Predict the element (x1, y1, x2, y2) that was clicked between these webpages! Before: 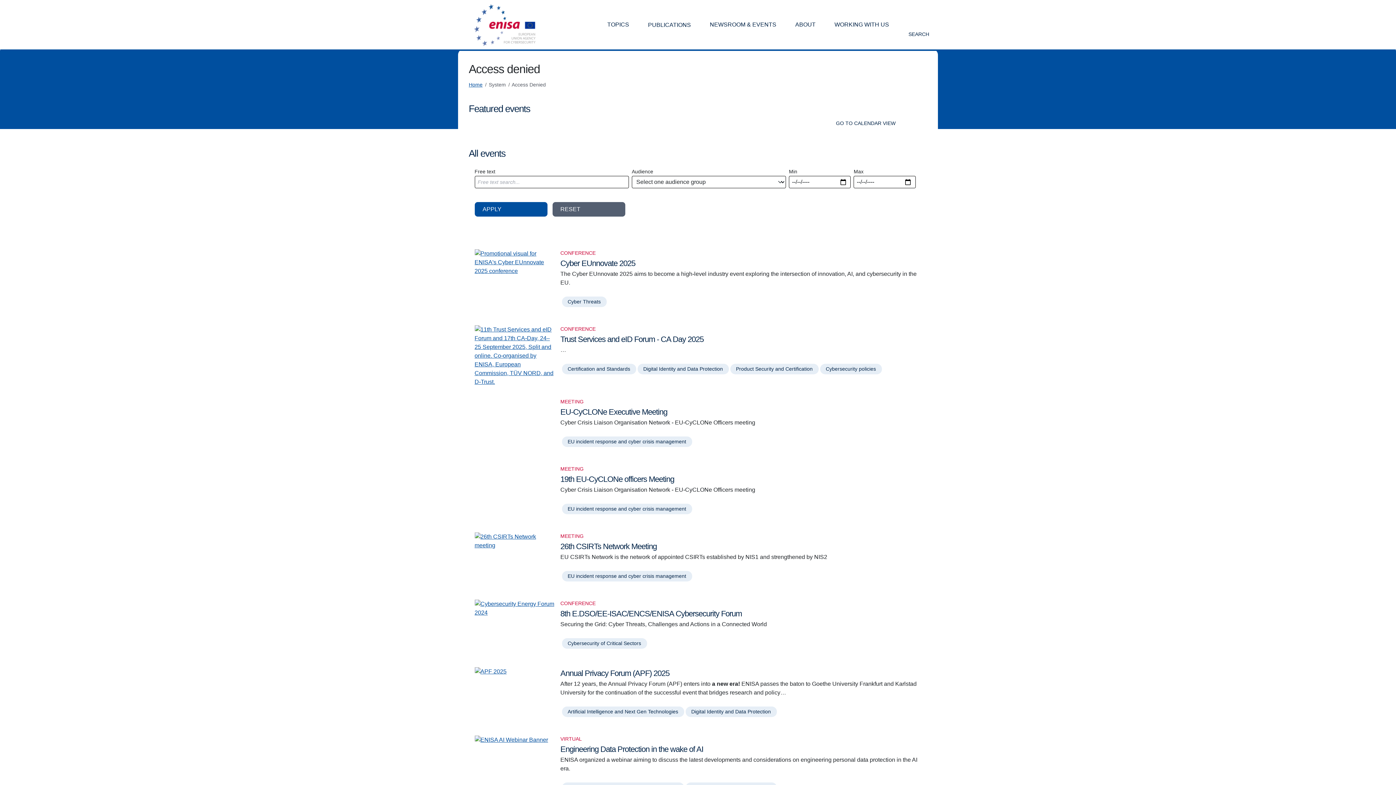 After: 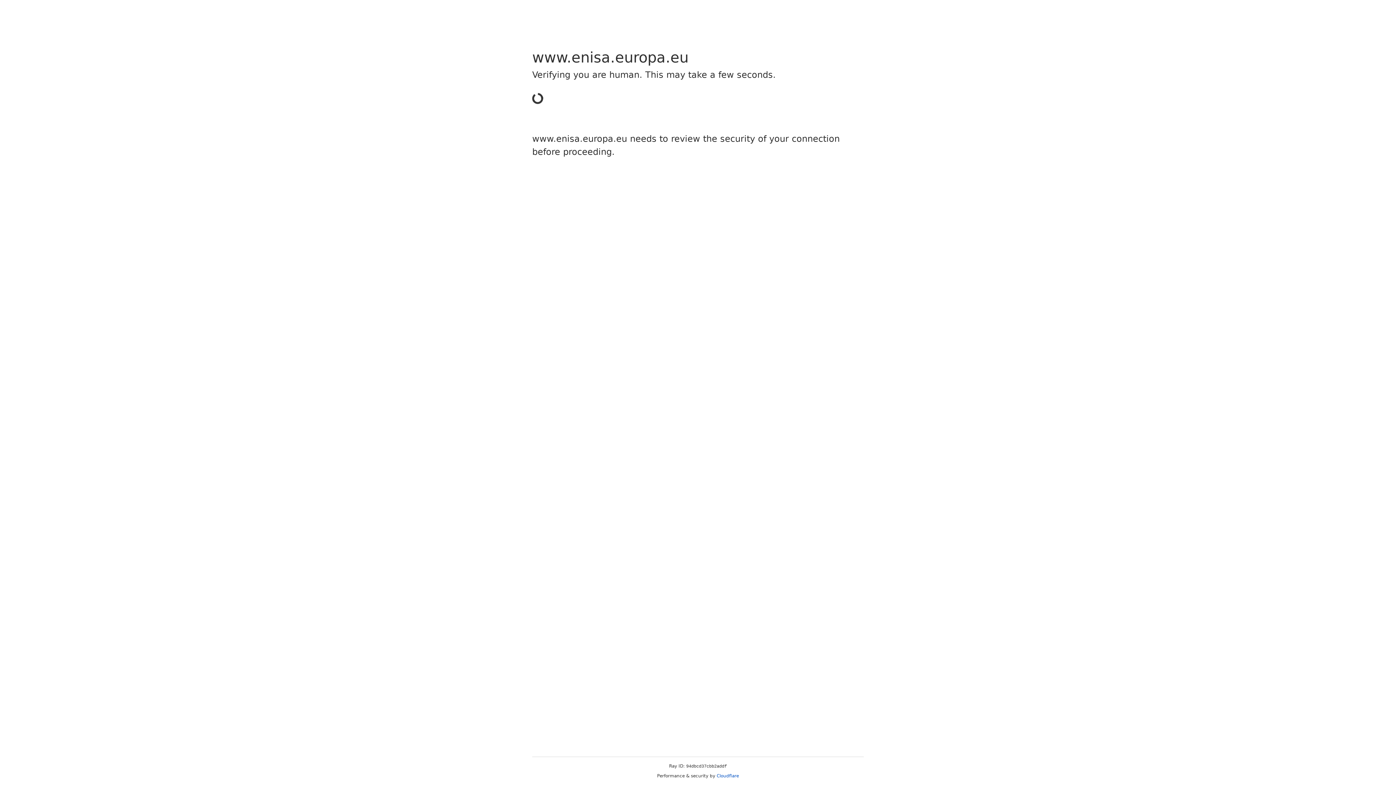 Action: bbox: (562, 504, 692, 514) label: EU incident response and cyber crisis management